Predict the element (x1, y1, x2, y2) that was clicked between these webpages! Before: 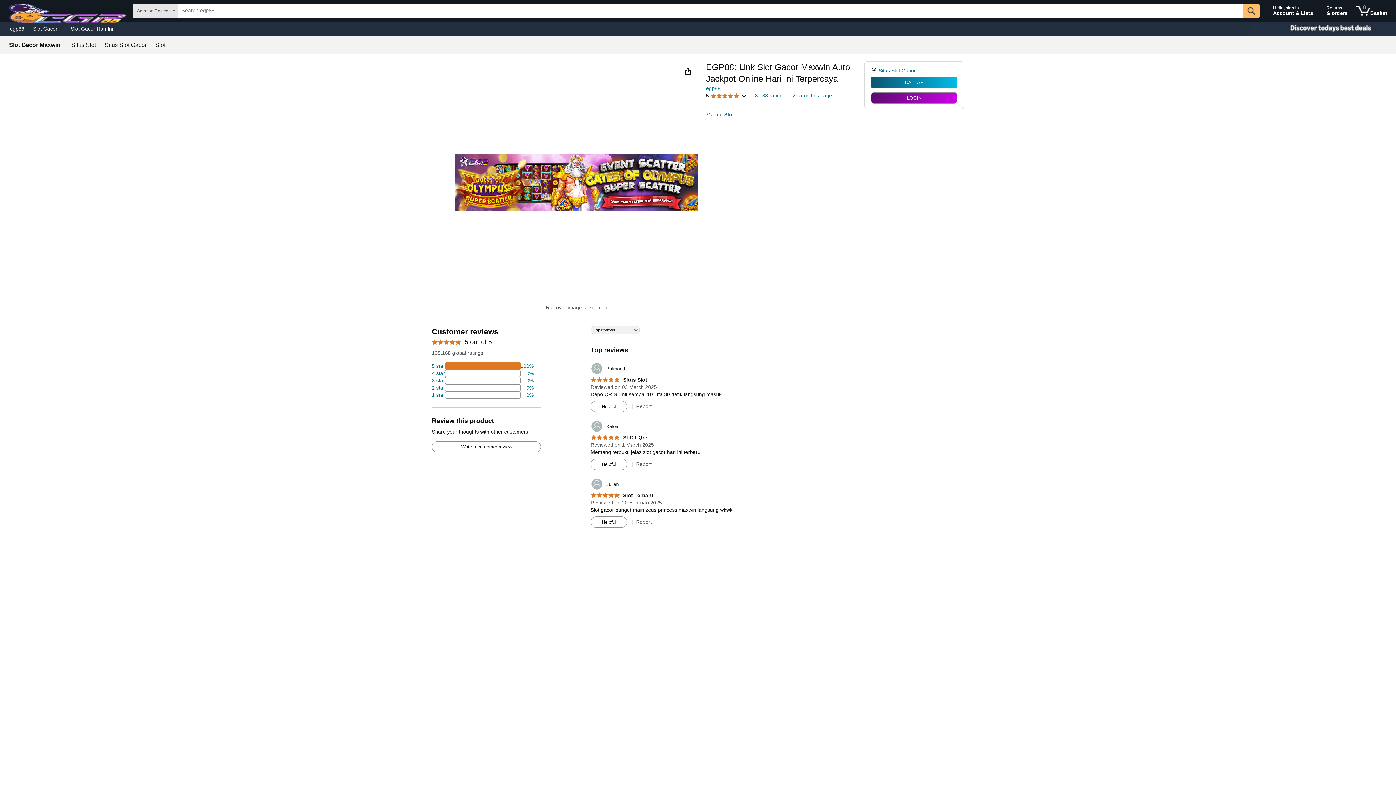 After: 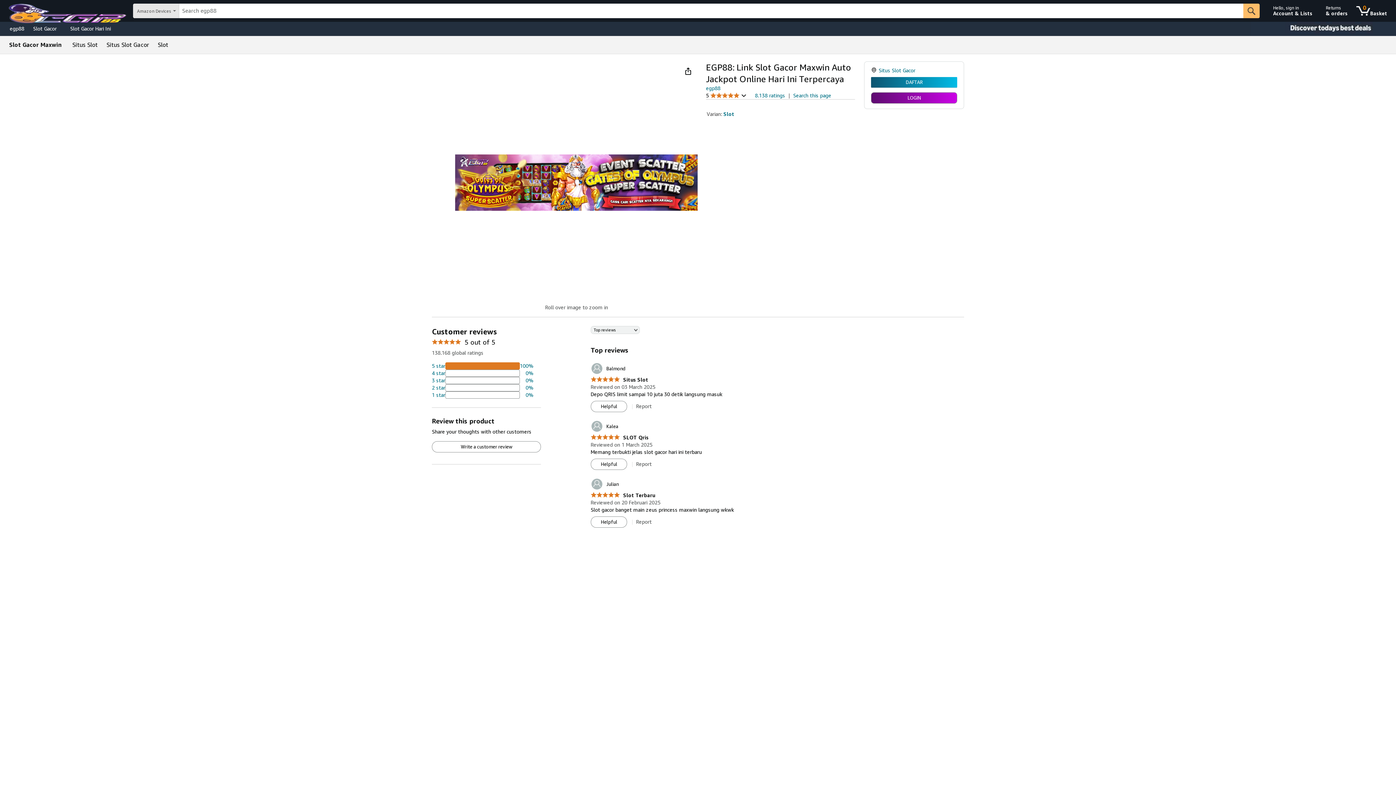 Action: bbox: (432, 391, 533, 398) label: 2 percent of reviews have 1 stars